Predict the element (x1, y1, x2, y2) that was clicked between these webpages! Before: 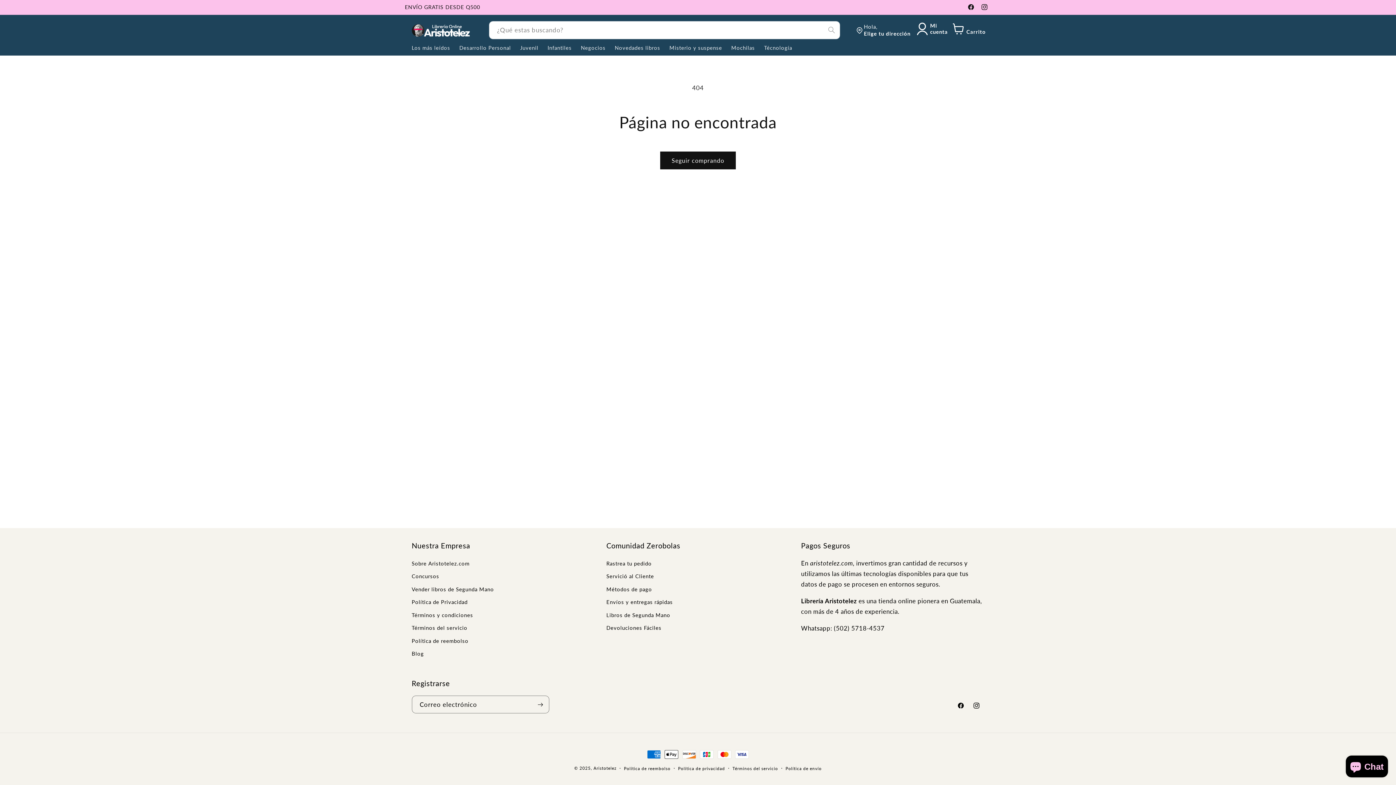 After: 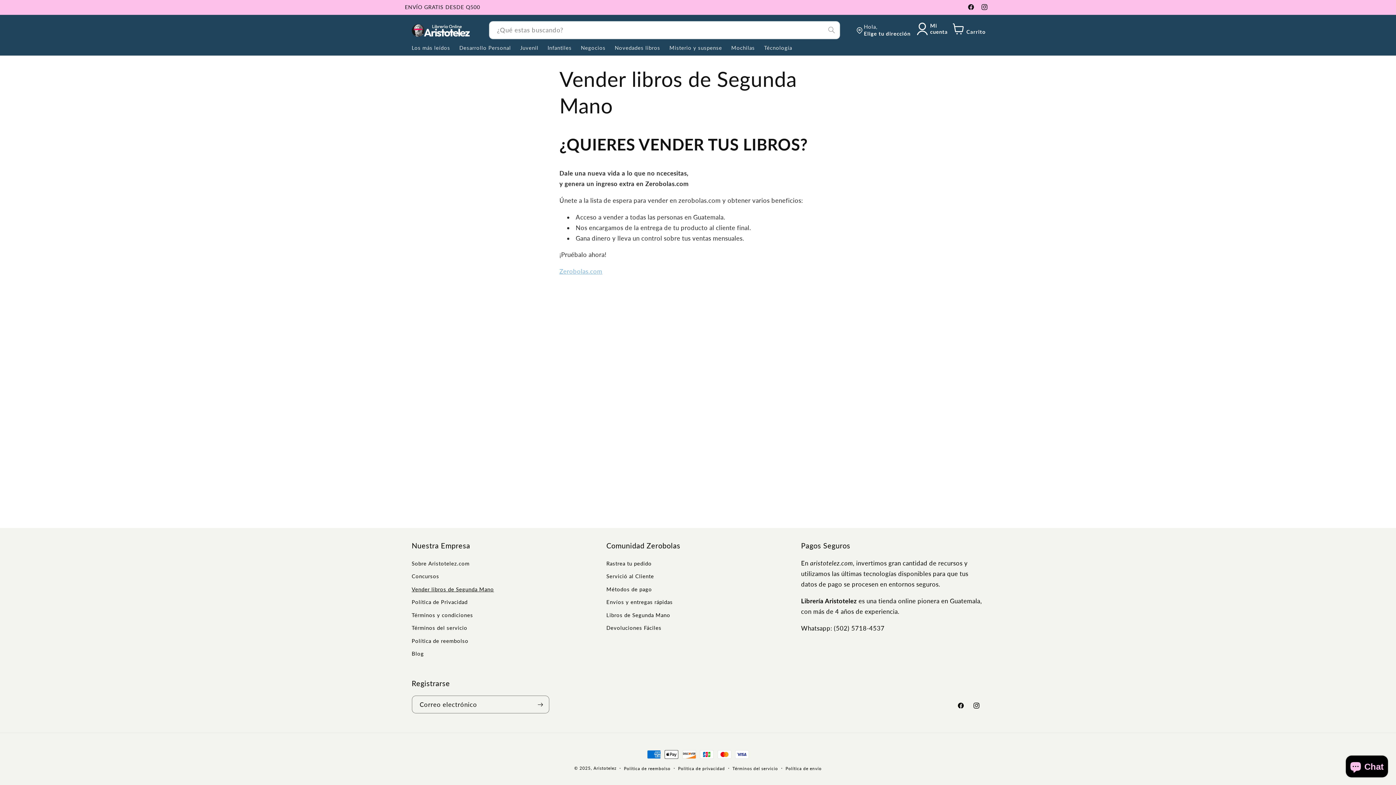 Action: label: Vender libros de Segunda Mano bbox: (411, 583, 494, 596)